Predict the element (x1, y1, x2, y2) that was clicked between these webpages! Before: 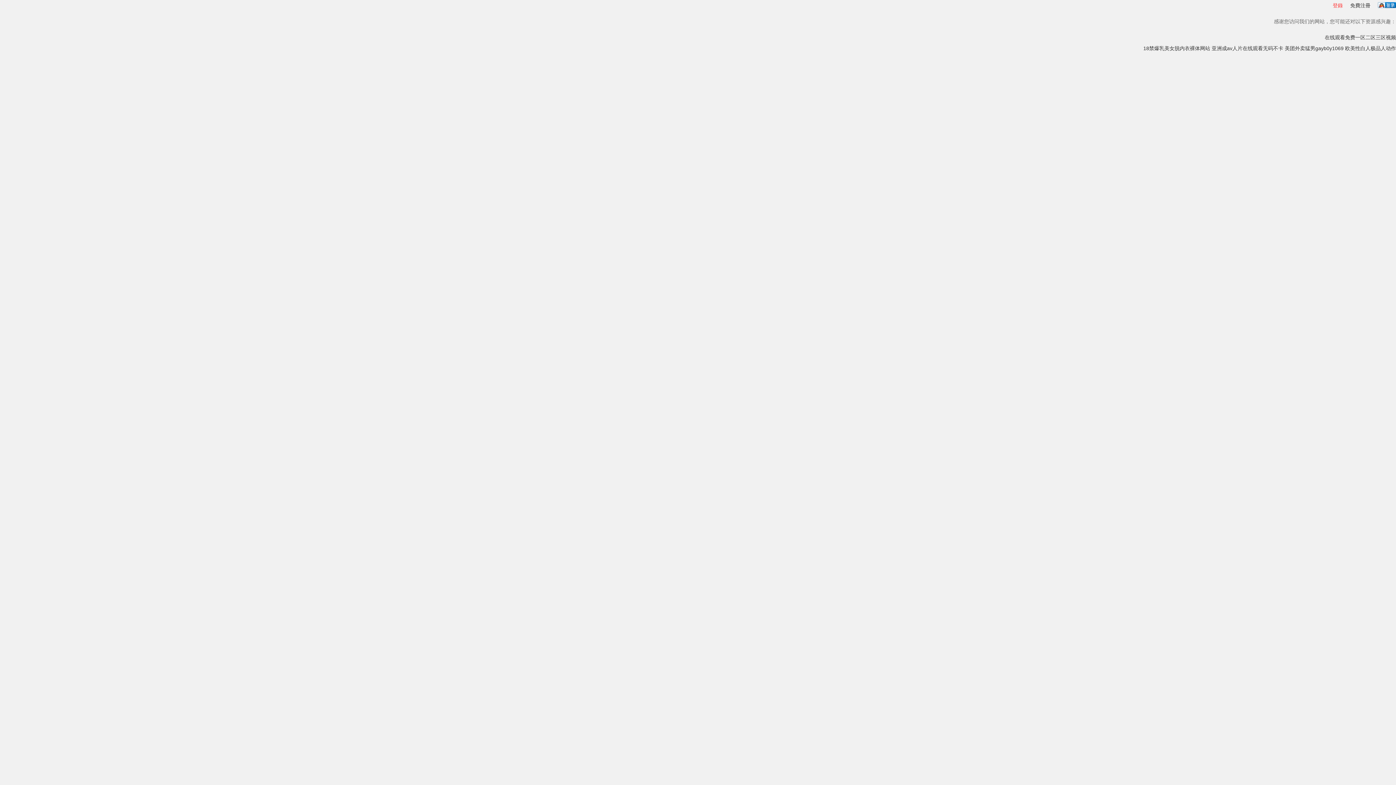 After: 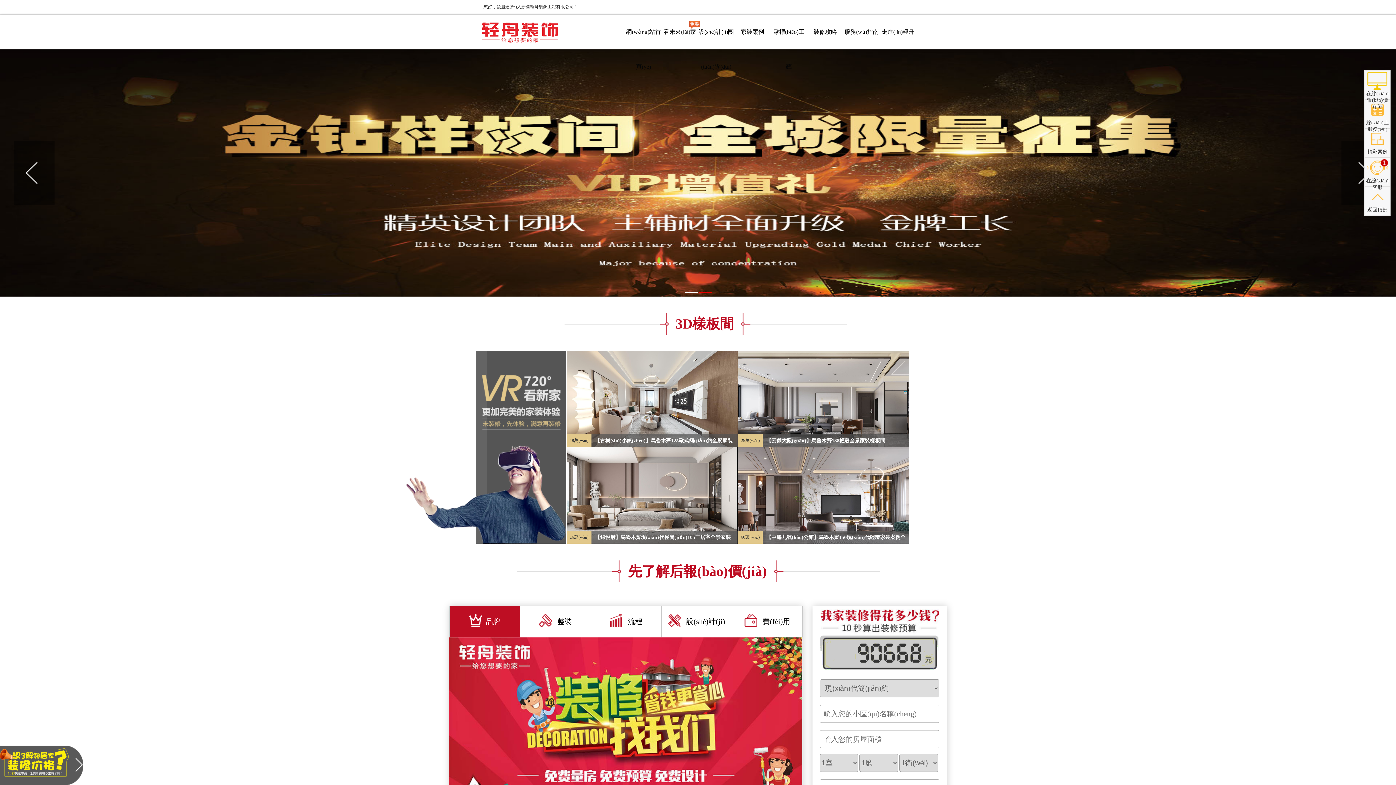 Action: label: 欧美性白人极品人动作 bbox: (1345, 45, 1396, 51)